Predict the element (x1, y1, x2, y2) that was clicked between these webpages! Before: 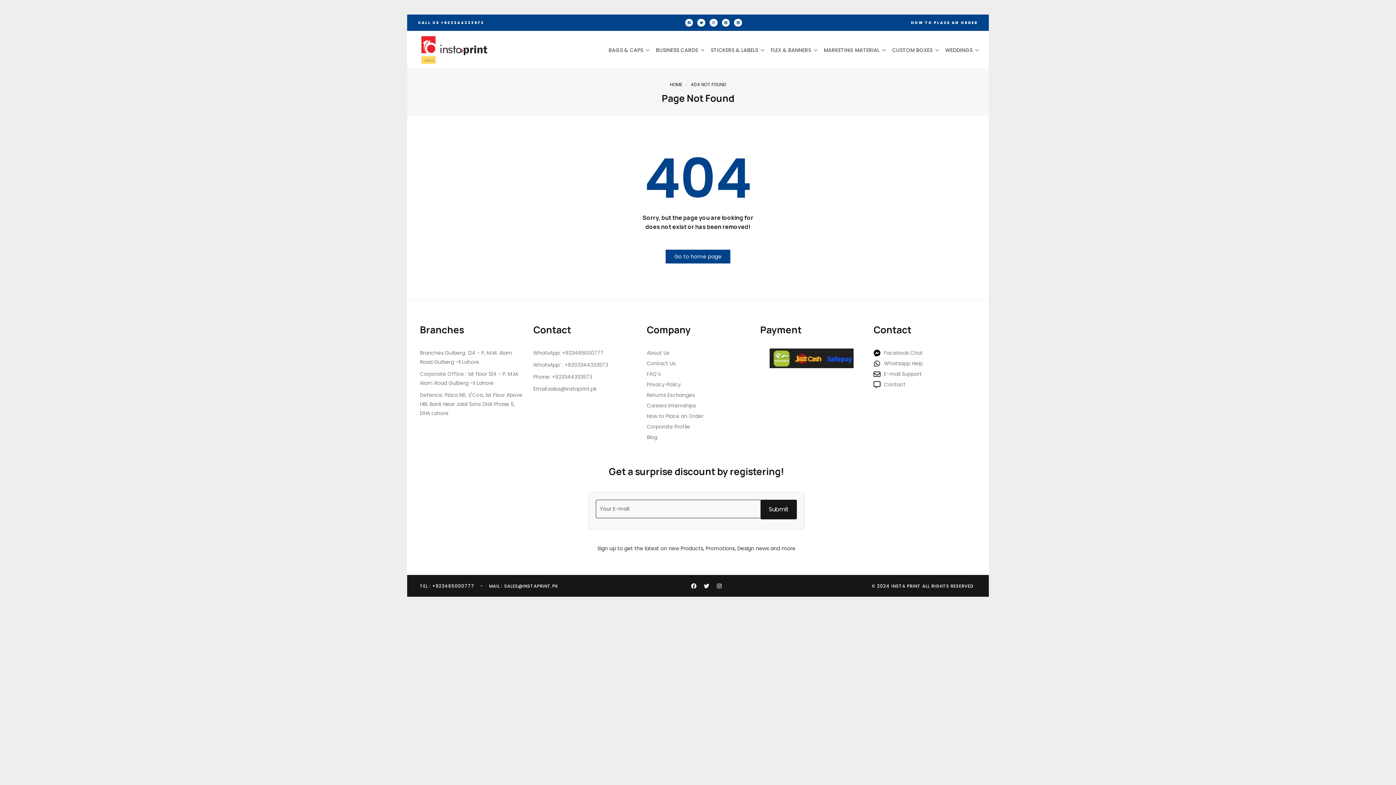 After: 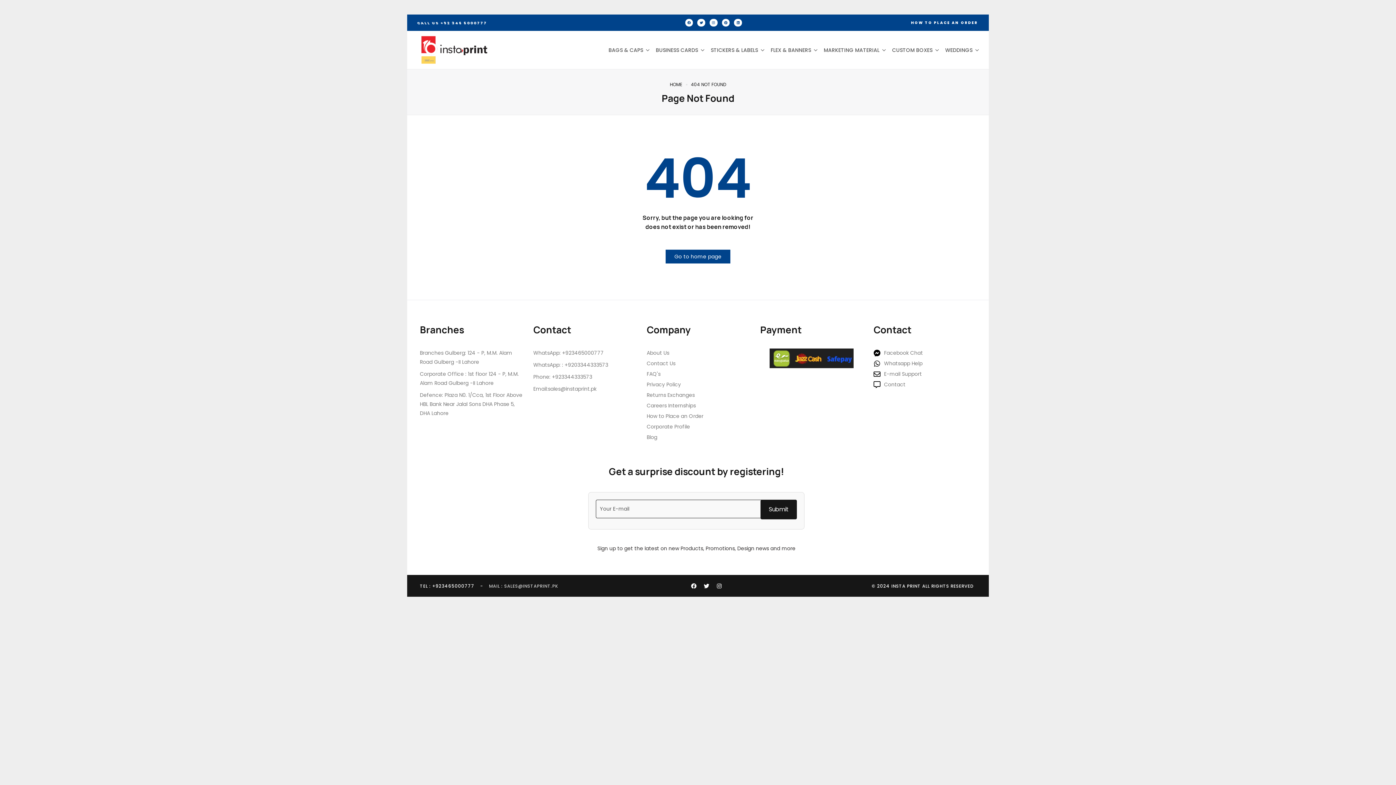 Action: bbox: (489, 582, 558, 590) label: MAIL : SALES@INSTAPRINT.PK